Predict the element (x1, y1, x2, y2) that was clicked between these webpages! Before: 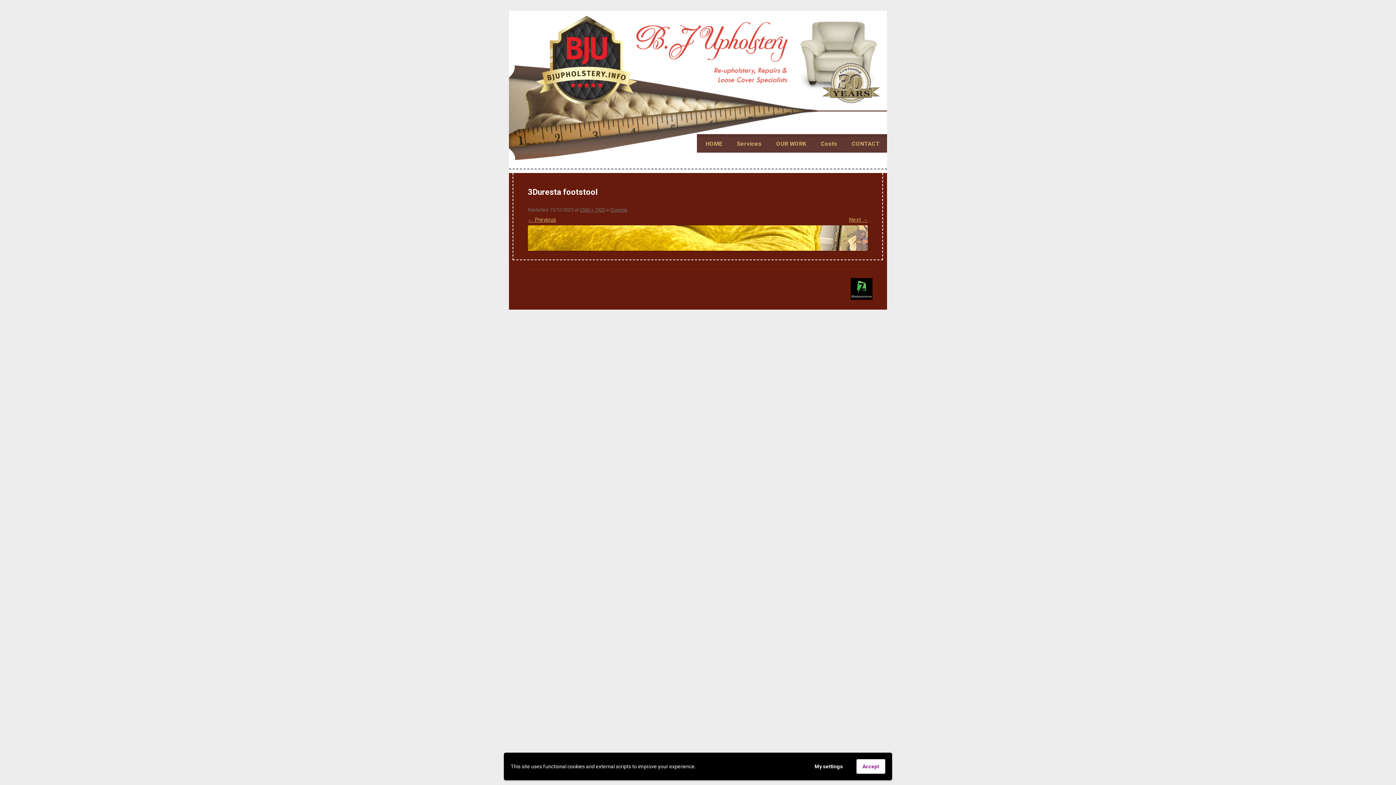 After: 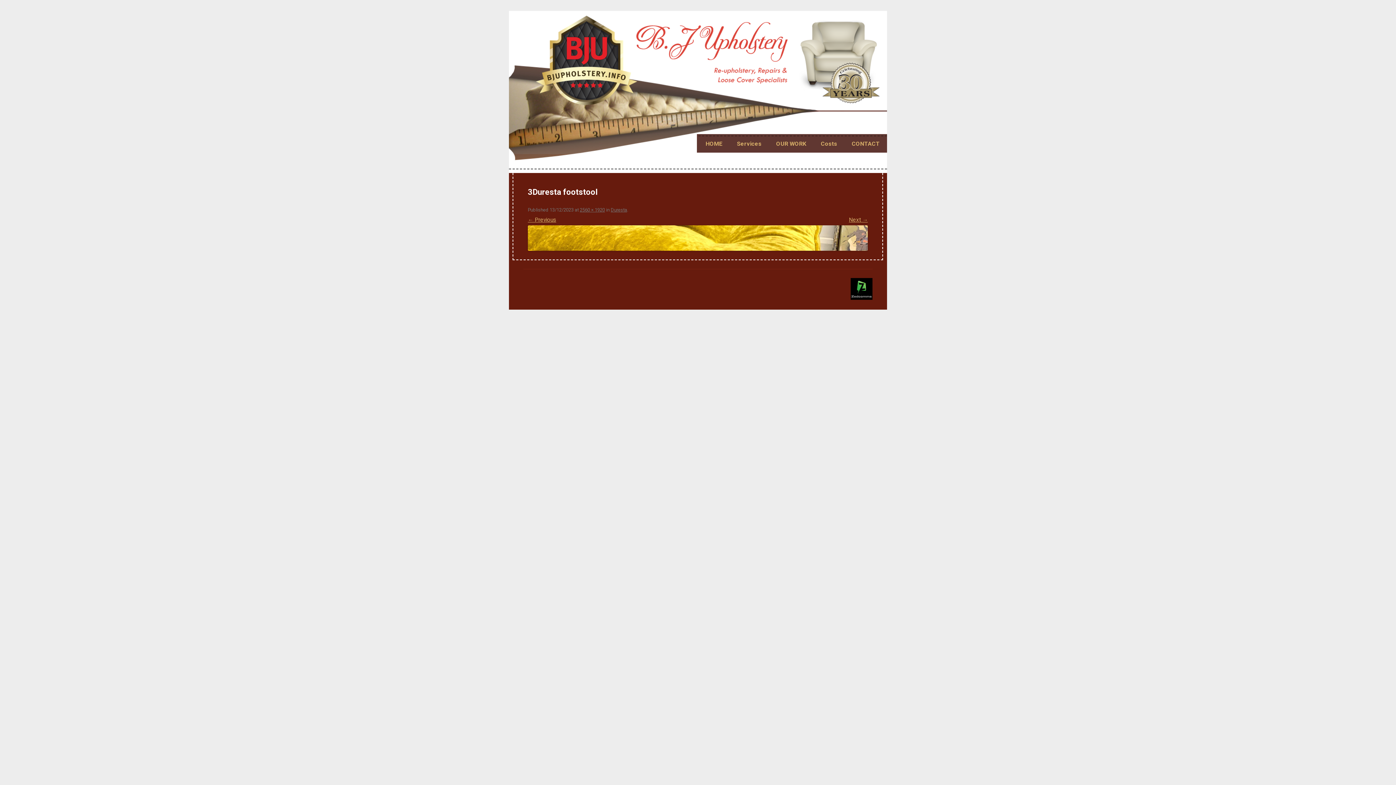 Action: bbox: (856, 759, 885, 774) label: Accept